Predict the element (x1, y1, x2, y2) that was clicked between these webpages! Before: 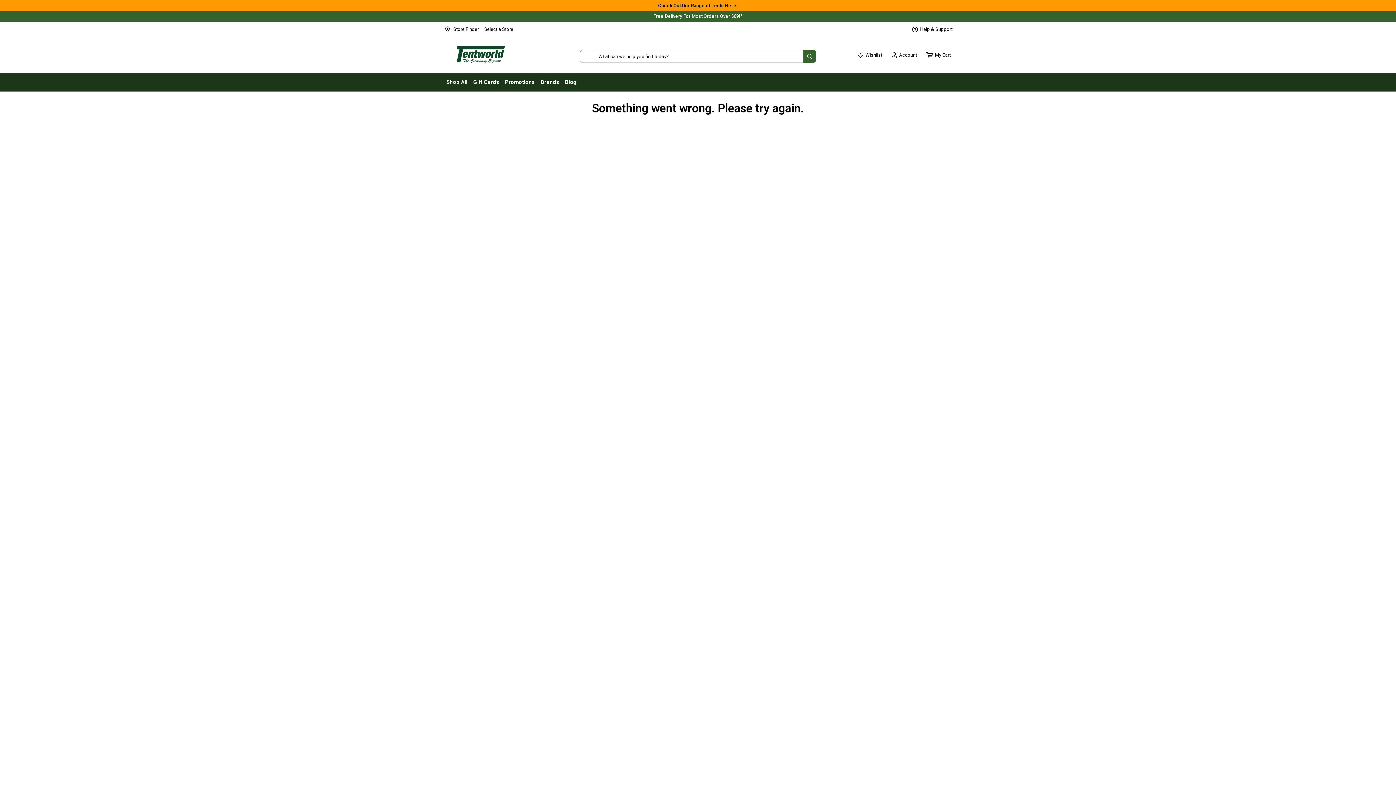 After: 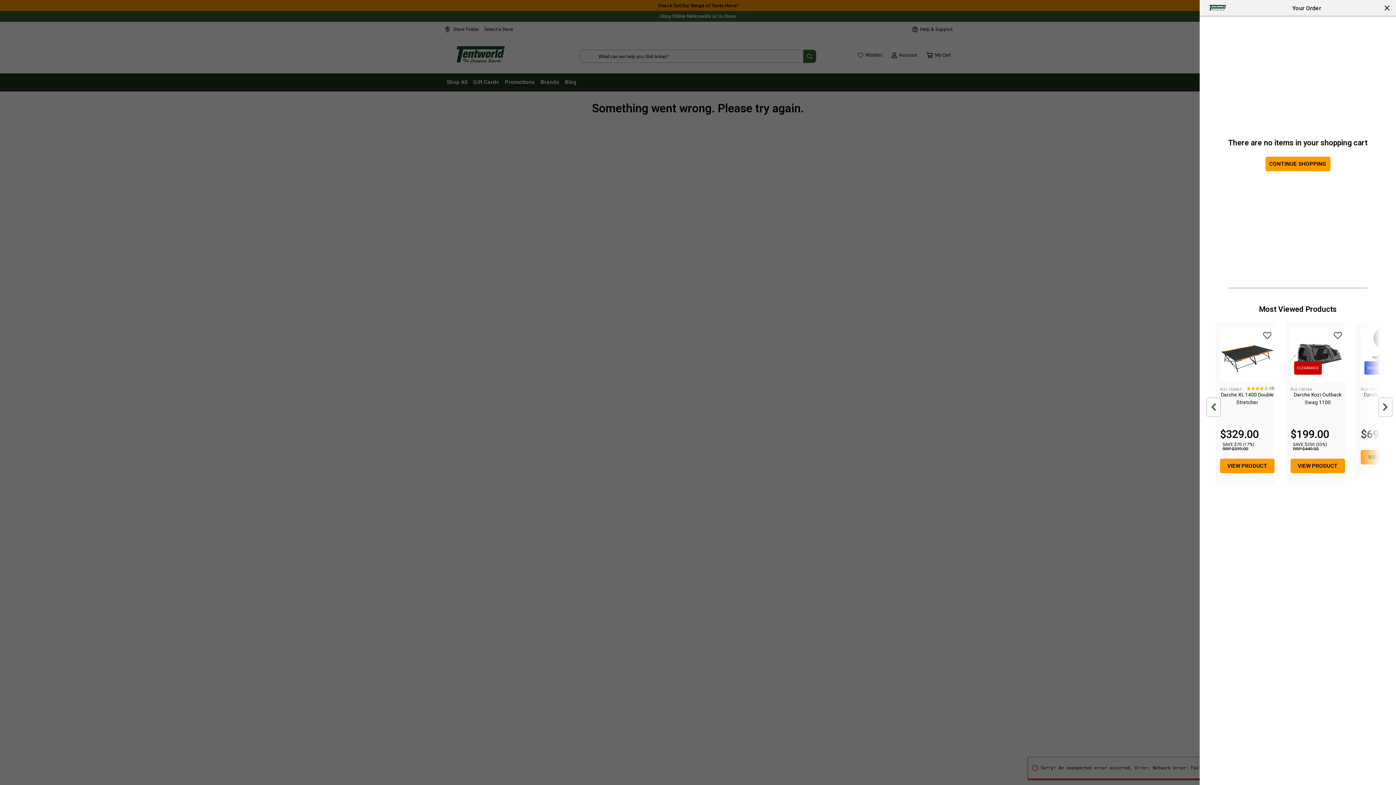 Action: bbox: (926, 47, 950, 62) label: Toggle mini cart. You have 0 items in your cart.